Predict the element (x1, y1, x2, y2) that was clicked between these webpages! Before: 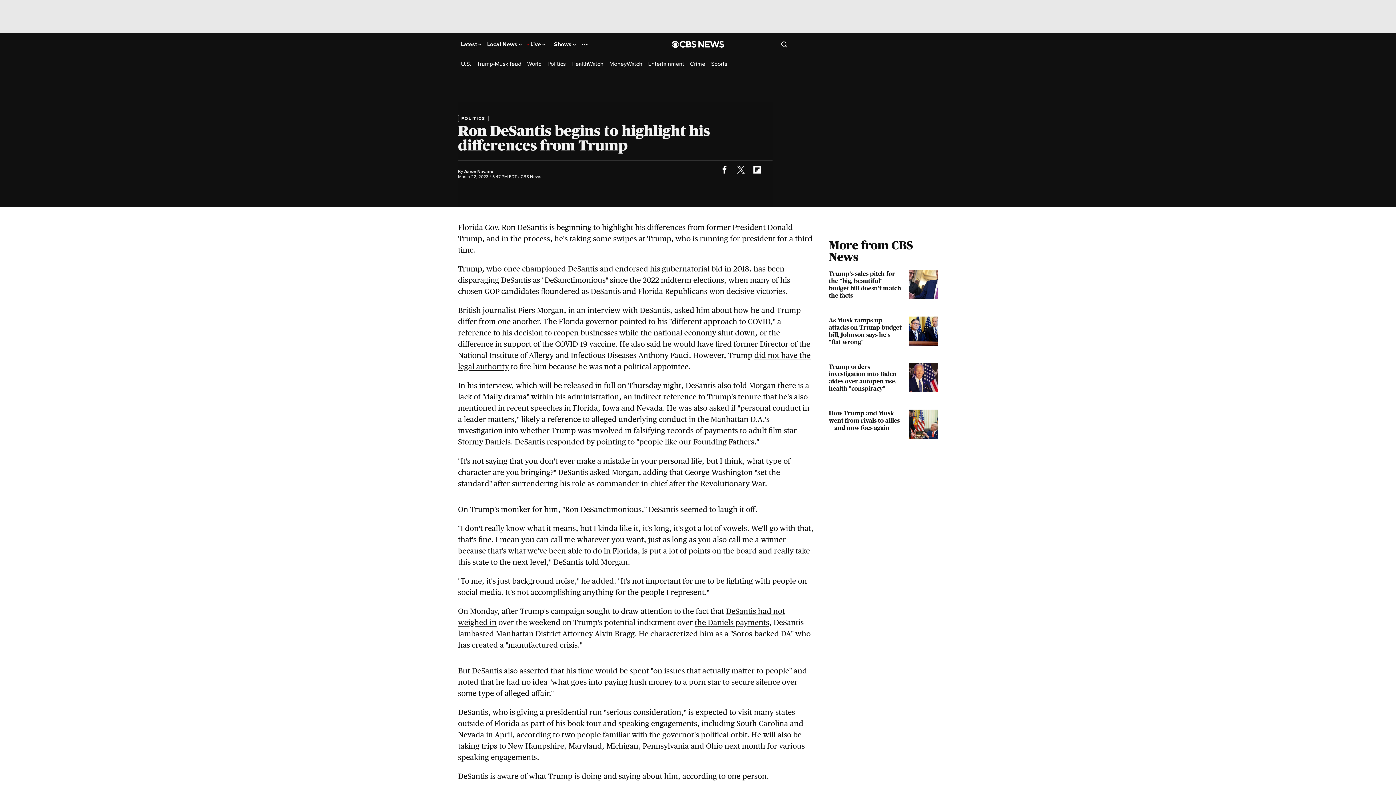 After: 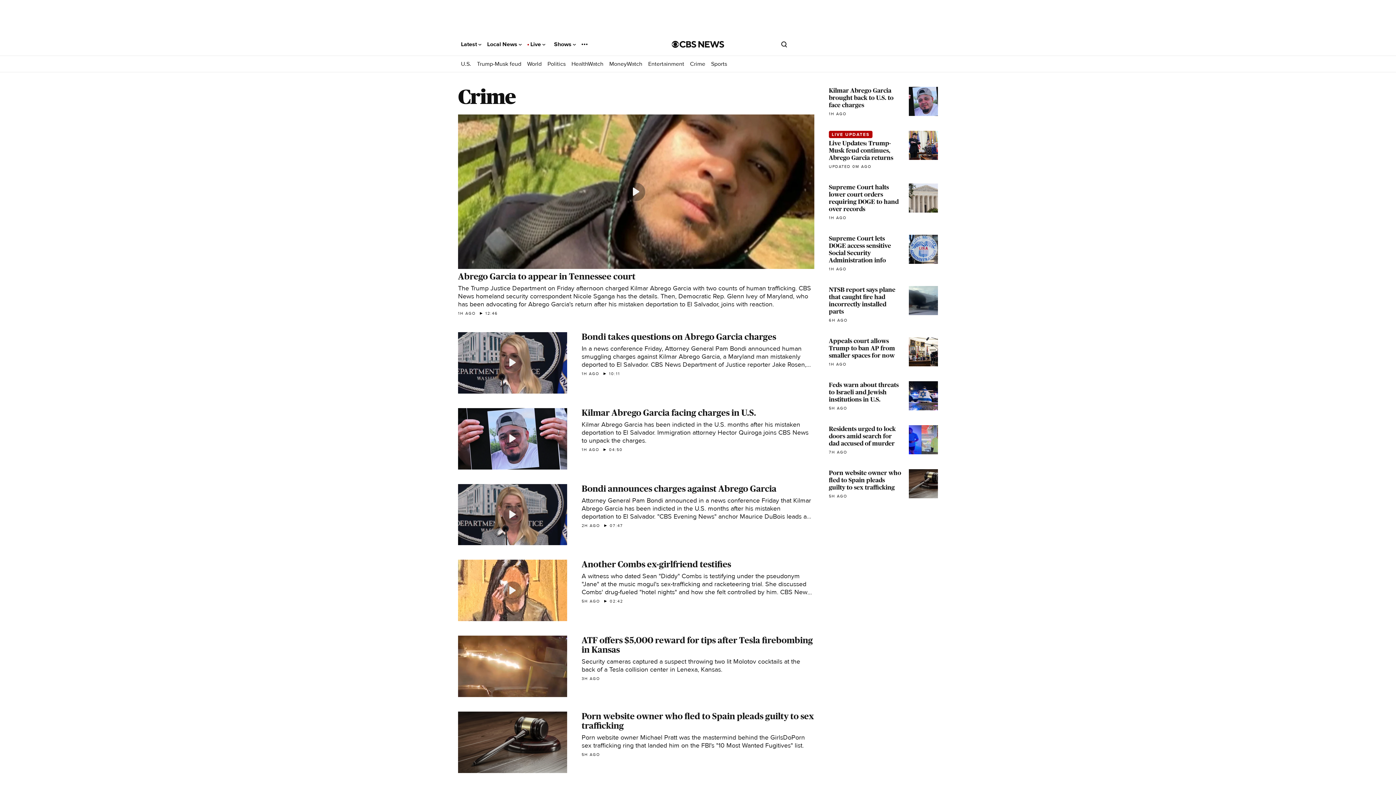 Action: bbox: (690, 60, 705, 67) label: Crime